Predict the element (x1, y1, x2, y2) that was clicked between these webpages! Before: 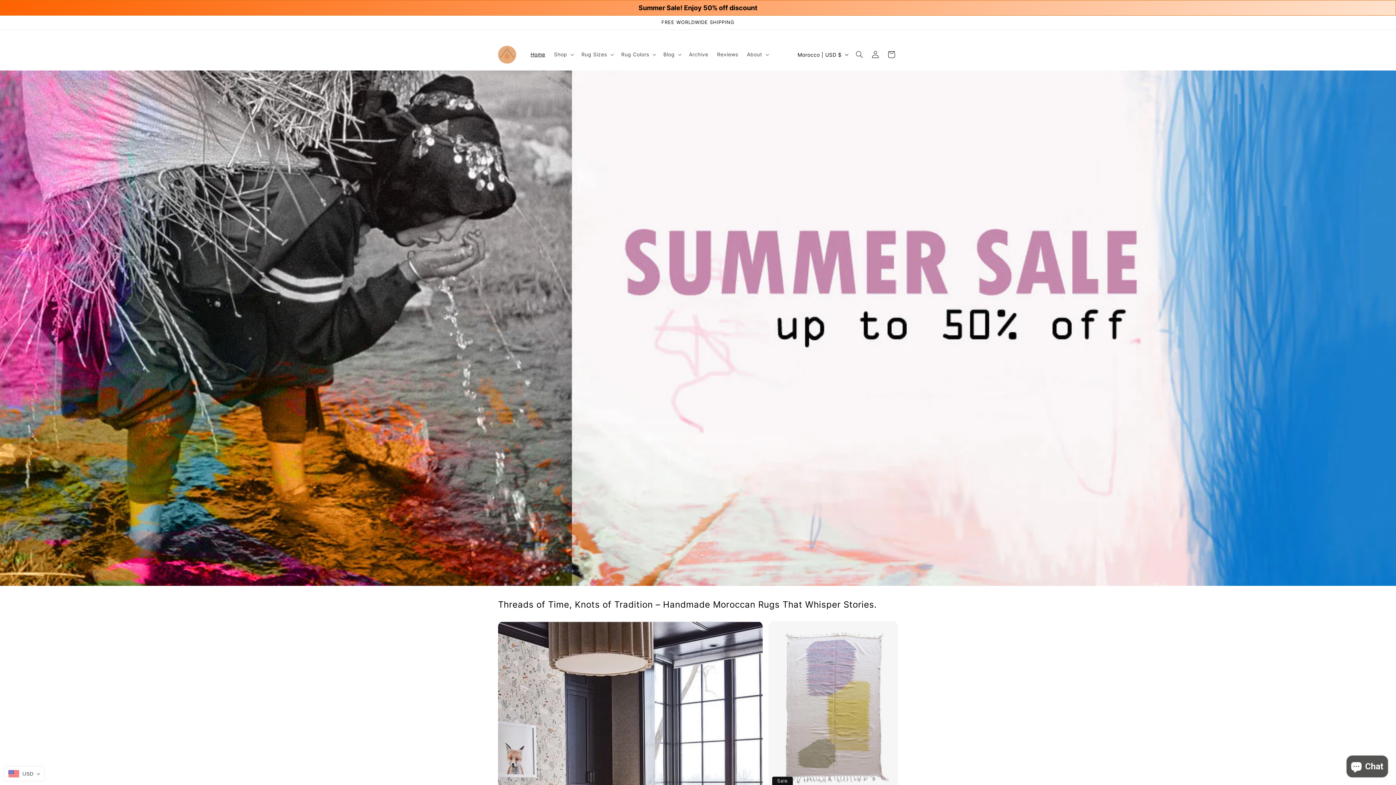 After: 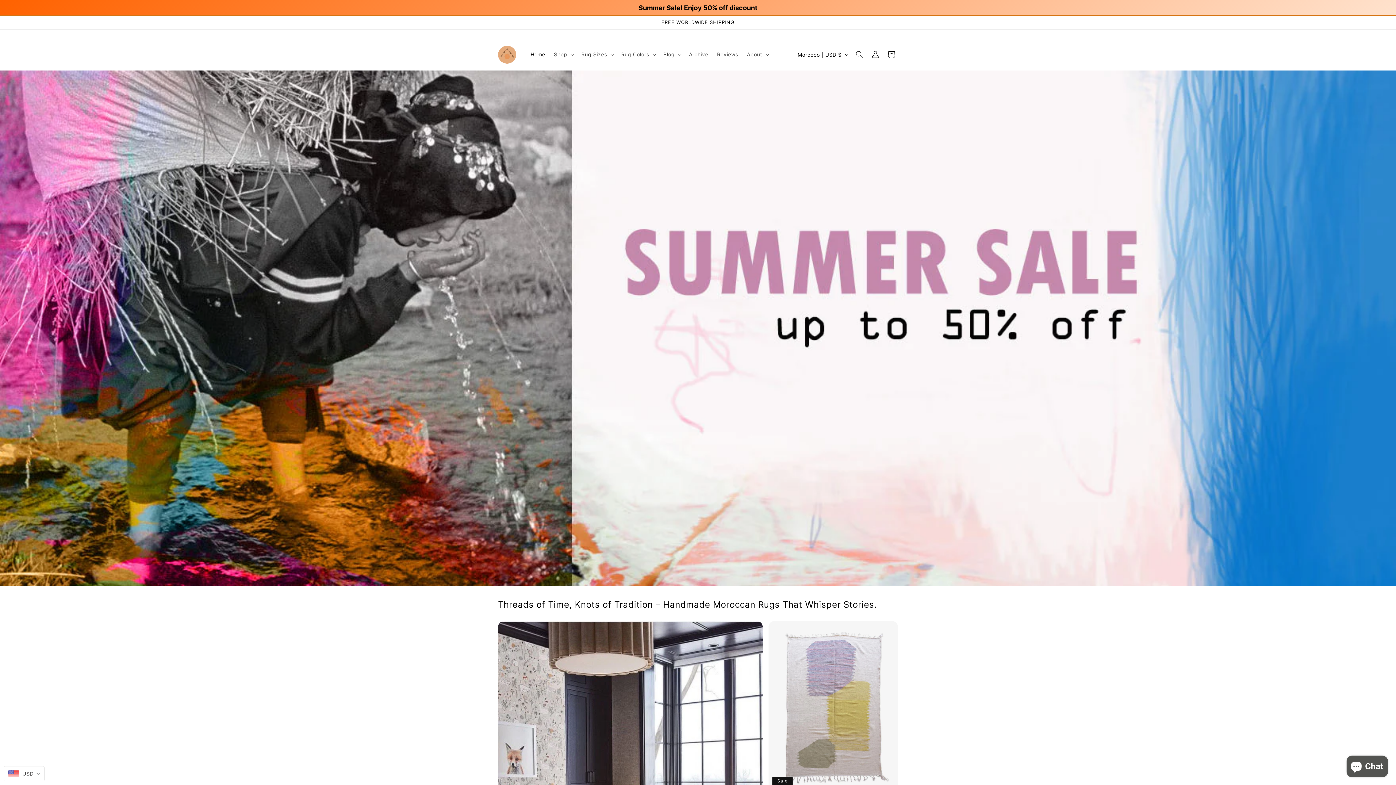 Action: bbox: (495, 42, 519, 66)